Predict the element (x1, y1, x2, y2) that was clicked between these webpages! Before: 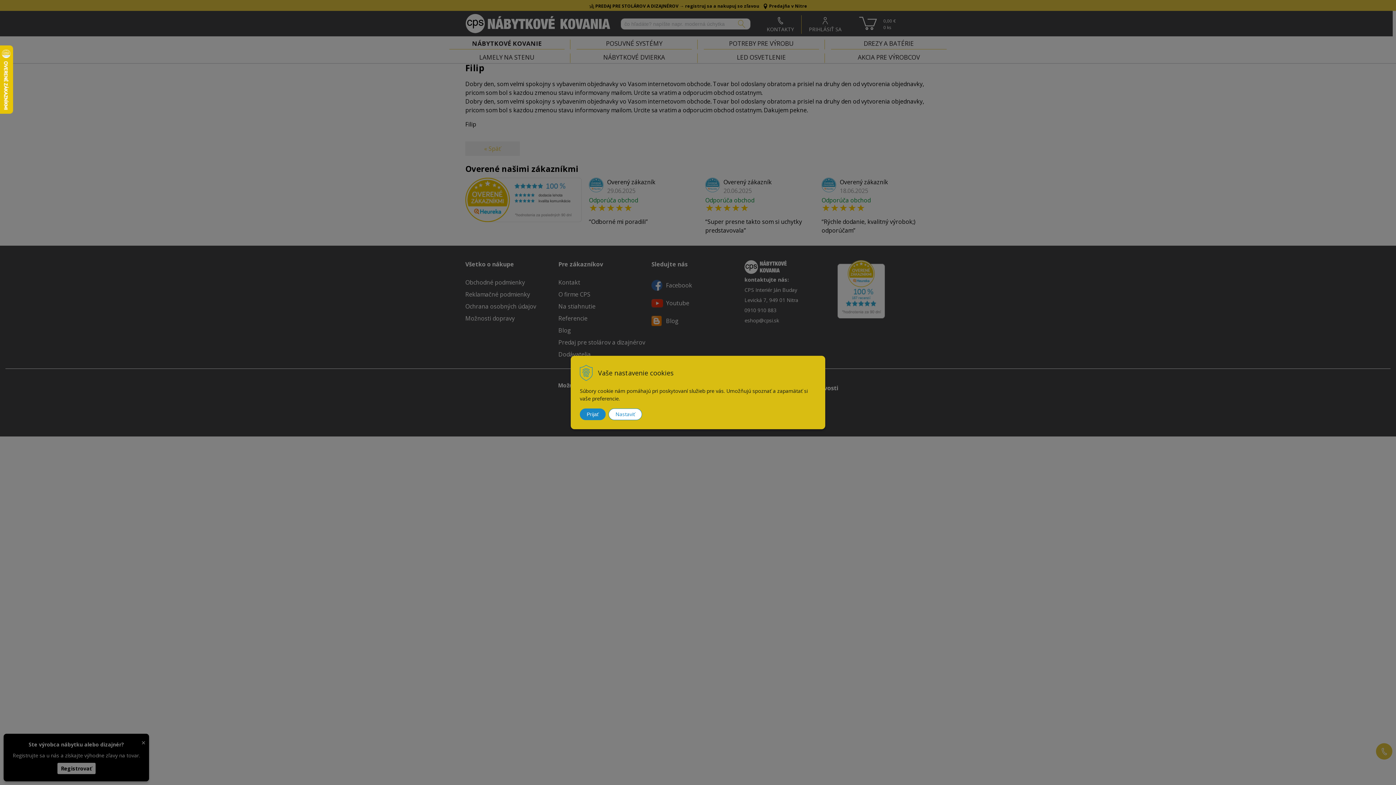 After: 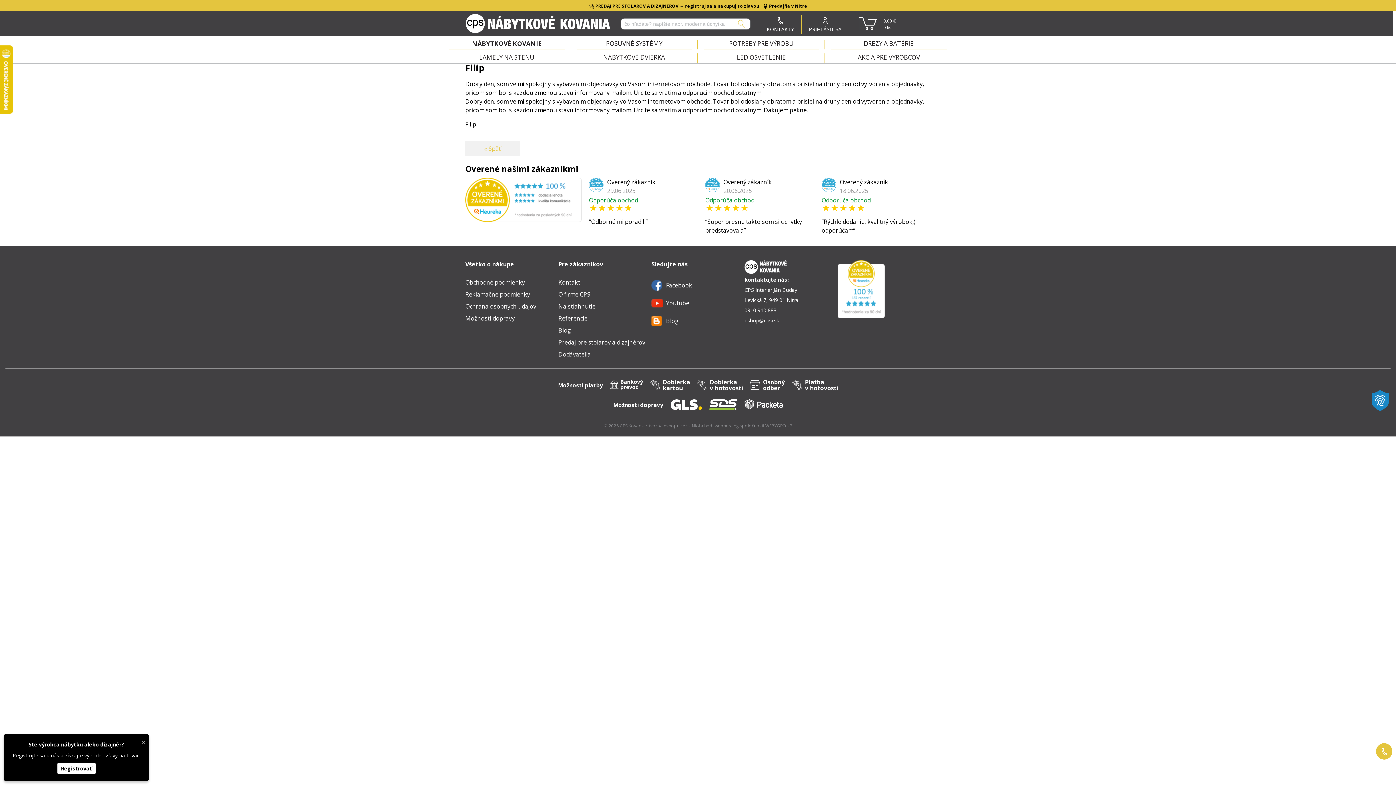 Action: bbox: (580, 408, 605, 420) label: Prijať